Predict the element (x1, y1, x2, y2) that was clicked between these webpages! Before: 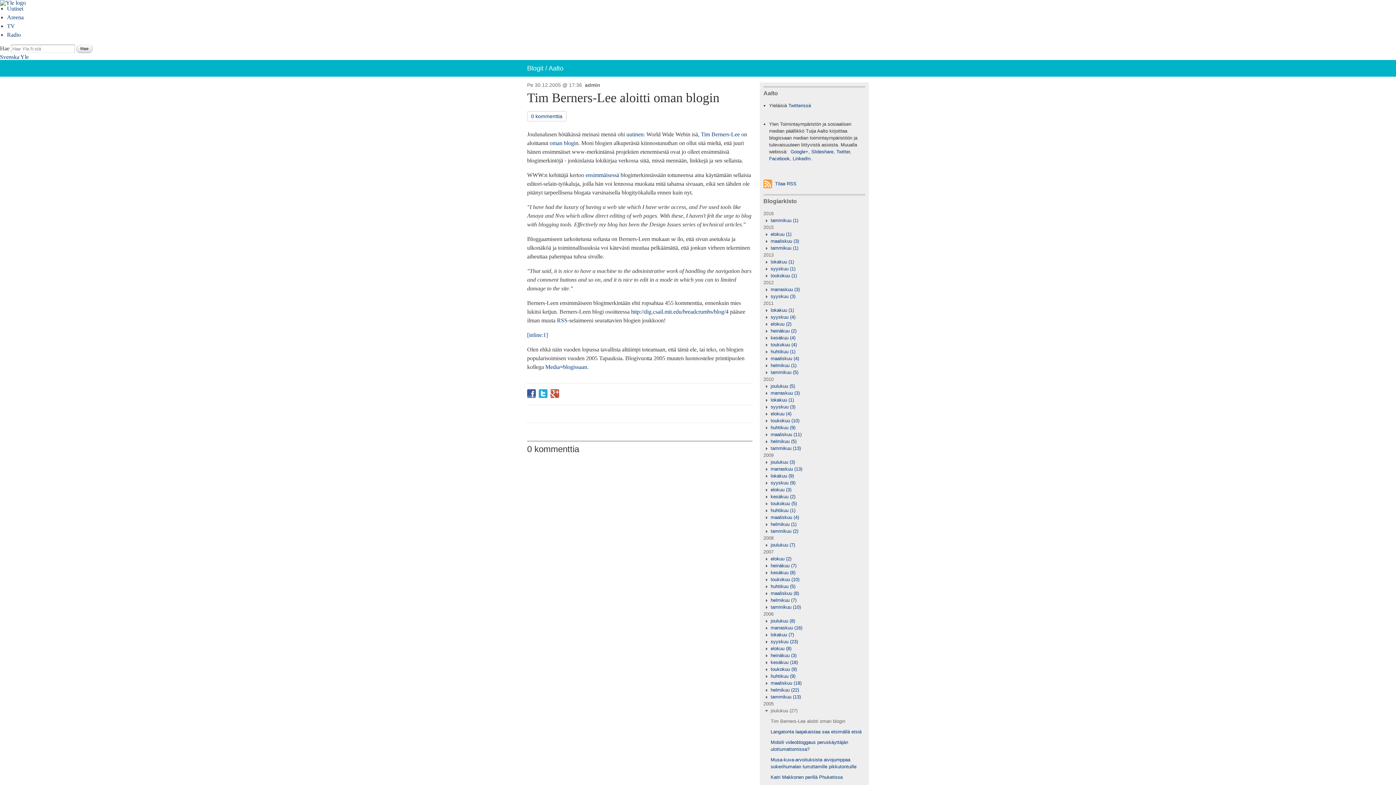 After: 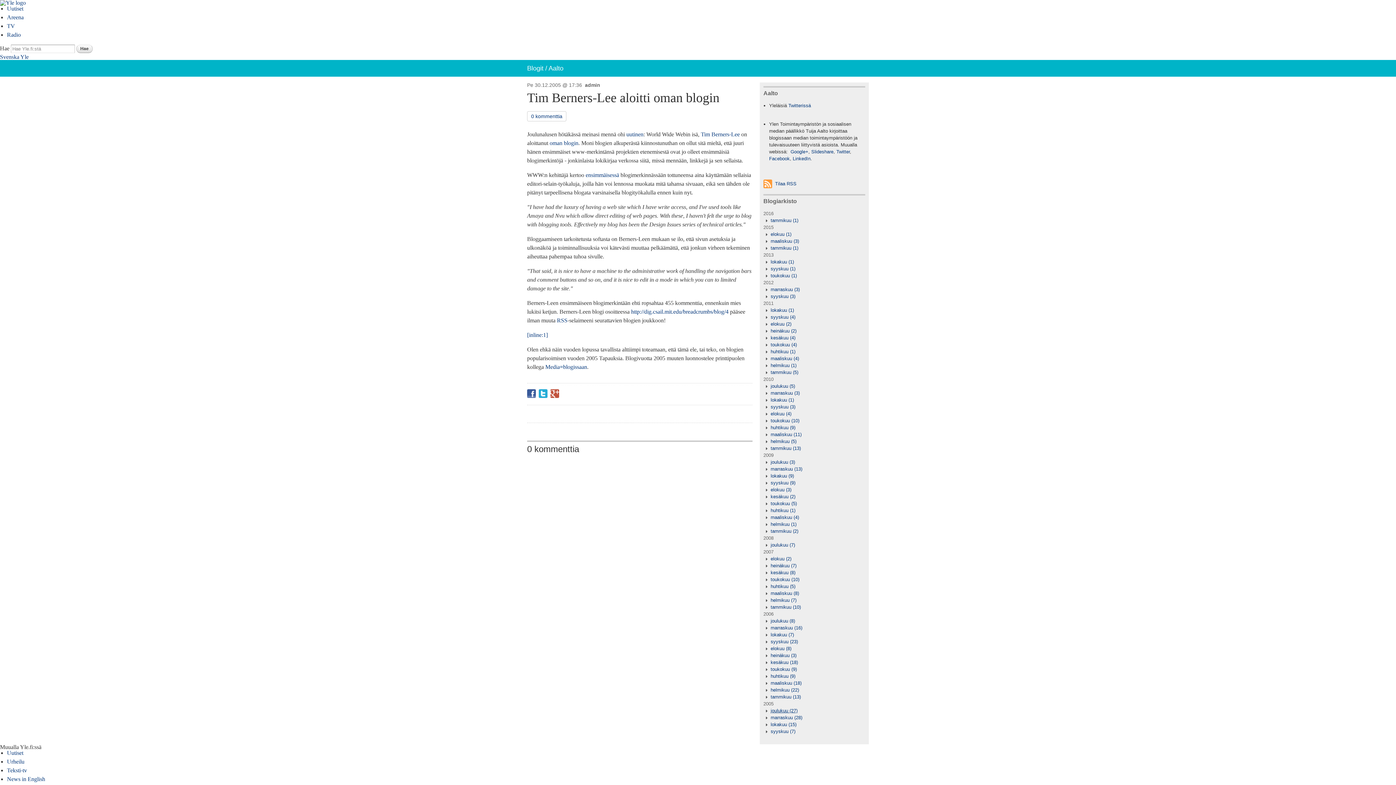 Action: label: joulukuu (27) bbox: (763, 708, 797, 713)